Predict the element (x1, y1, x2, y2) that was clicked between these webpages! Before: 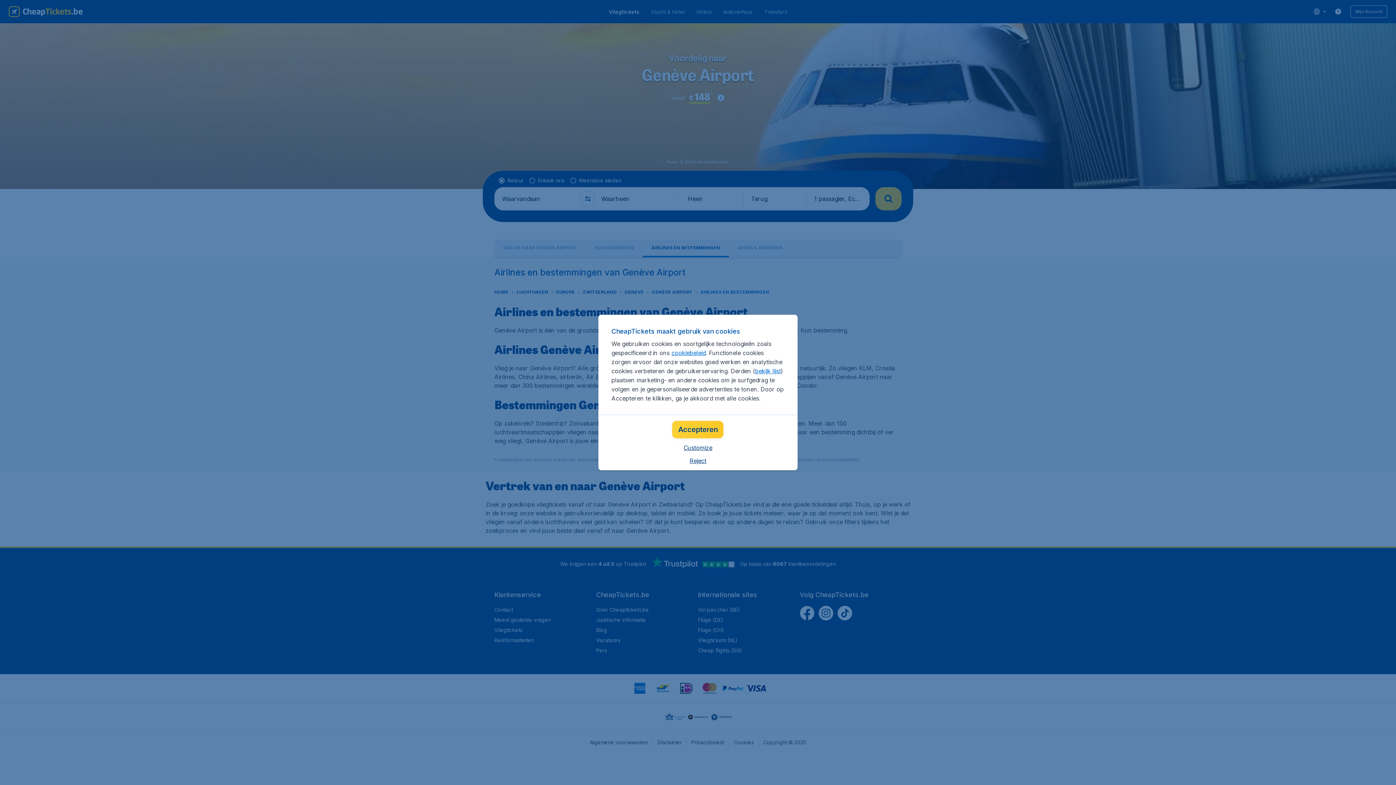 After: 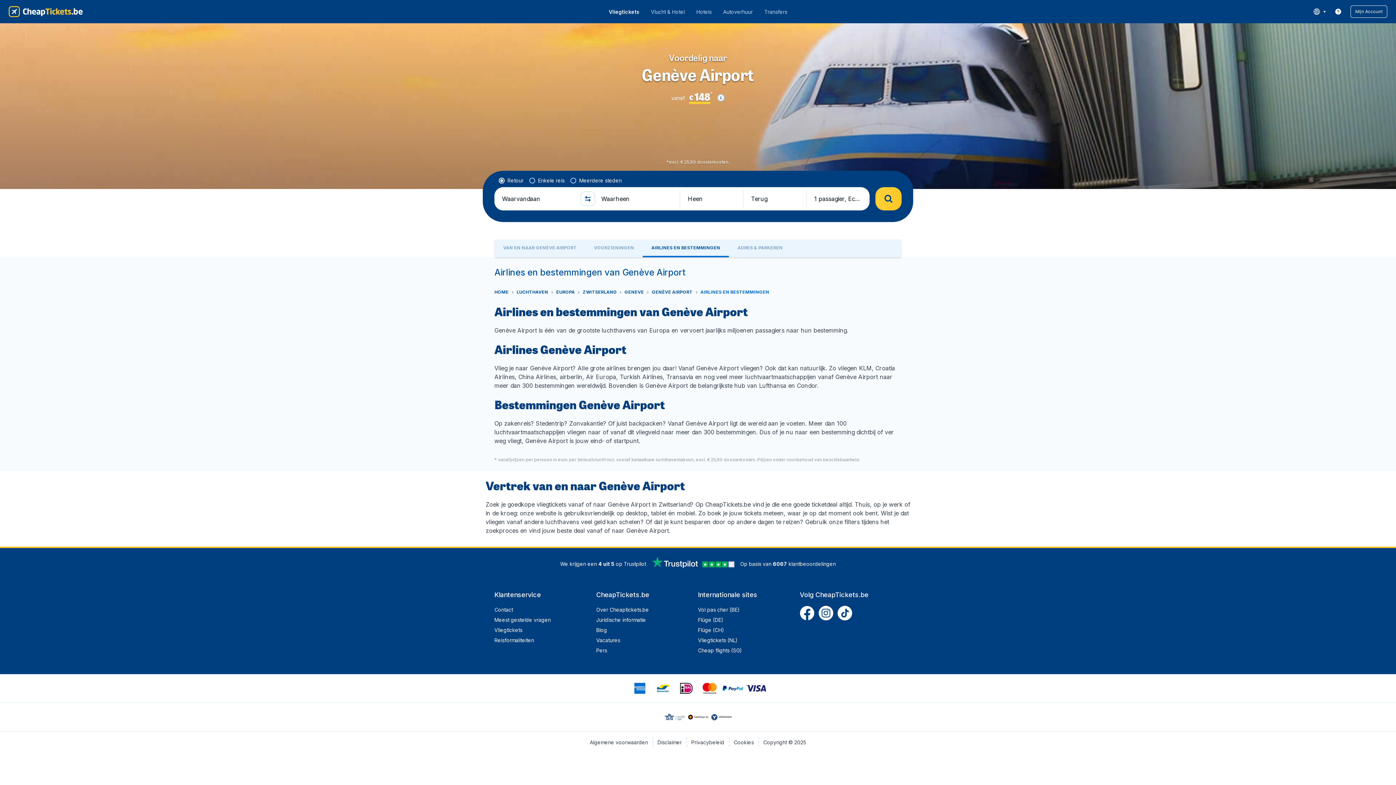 Action: bbox: (689, 457, 706, 464) label: Reject